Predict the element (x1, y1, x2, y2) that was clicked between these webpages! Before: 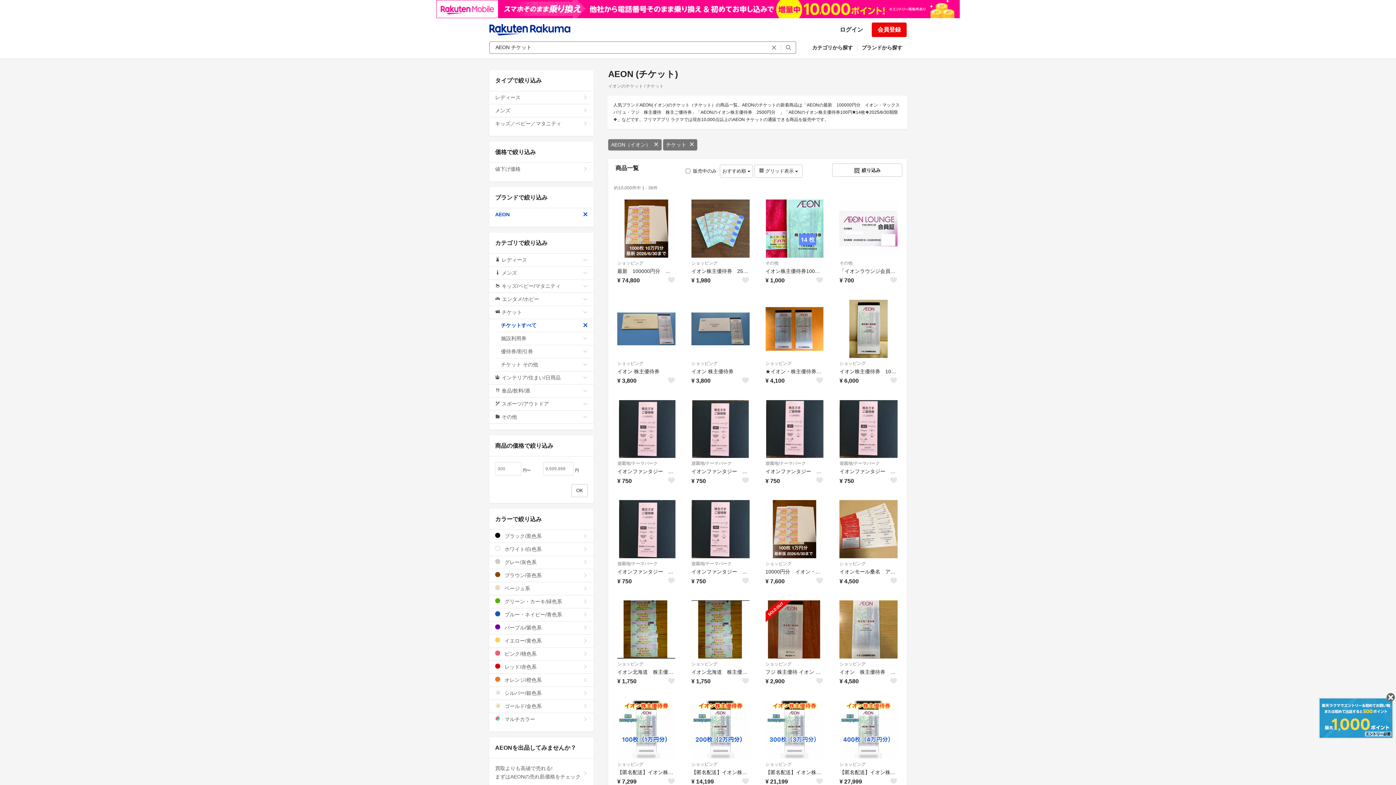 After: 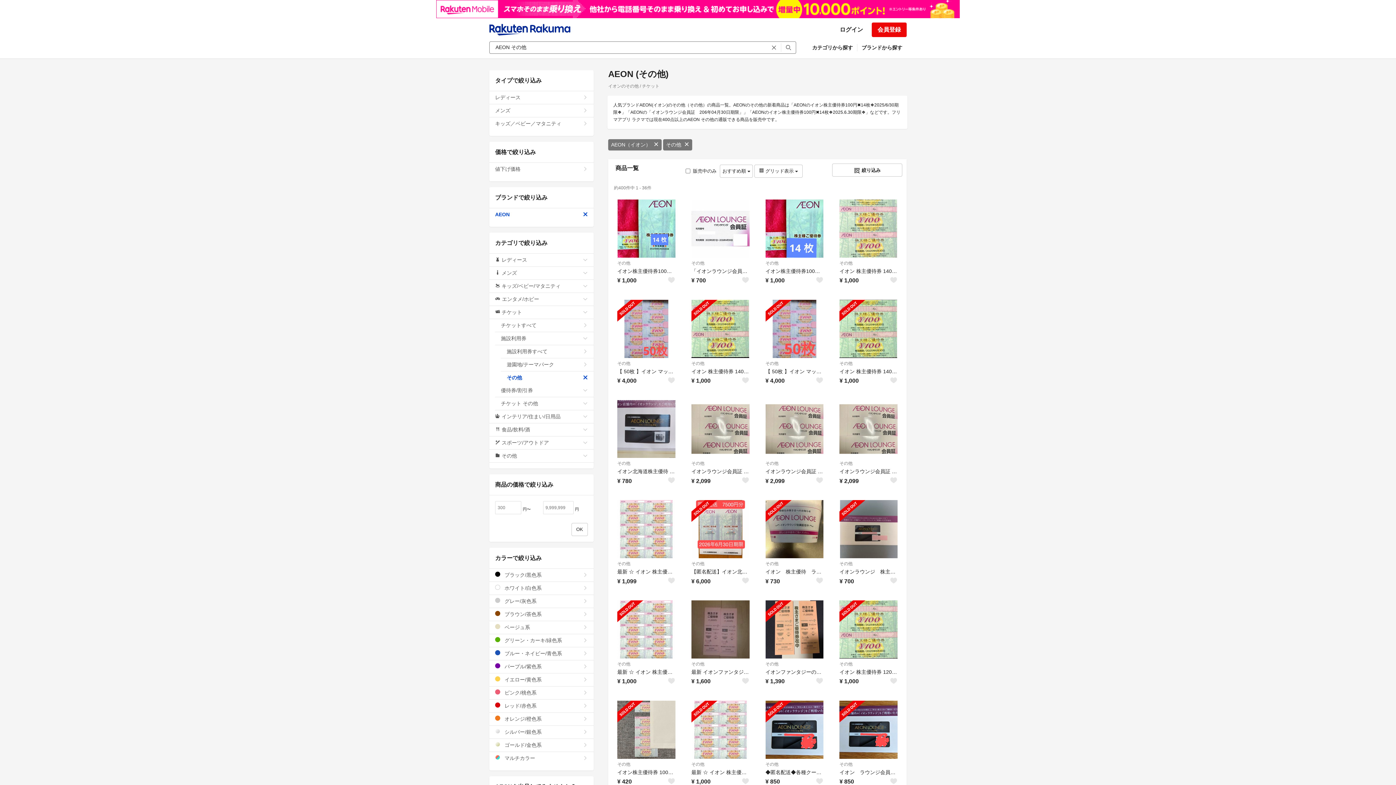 Action: bbox: (765, 259, 823, 266) label: その他